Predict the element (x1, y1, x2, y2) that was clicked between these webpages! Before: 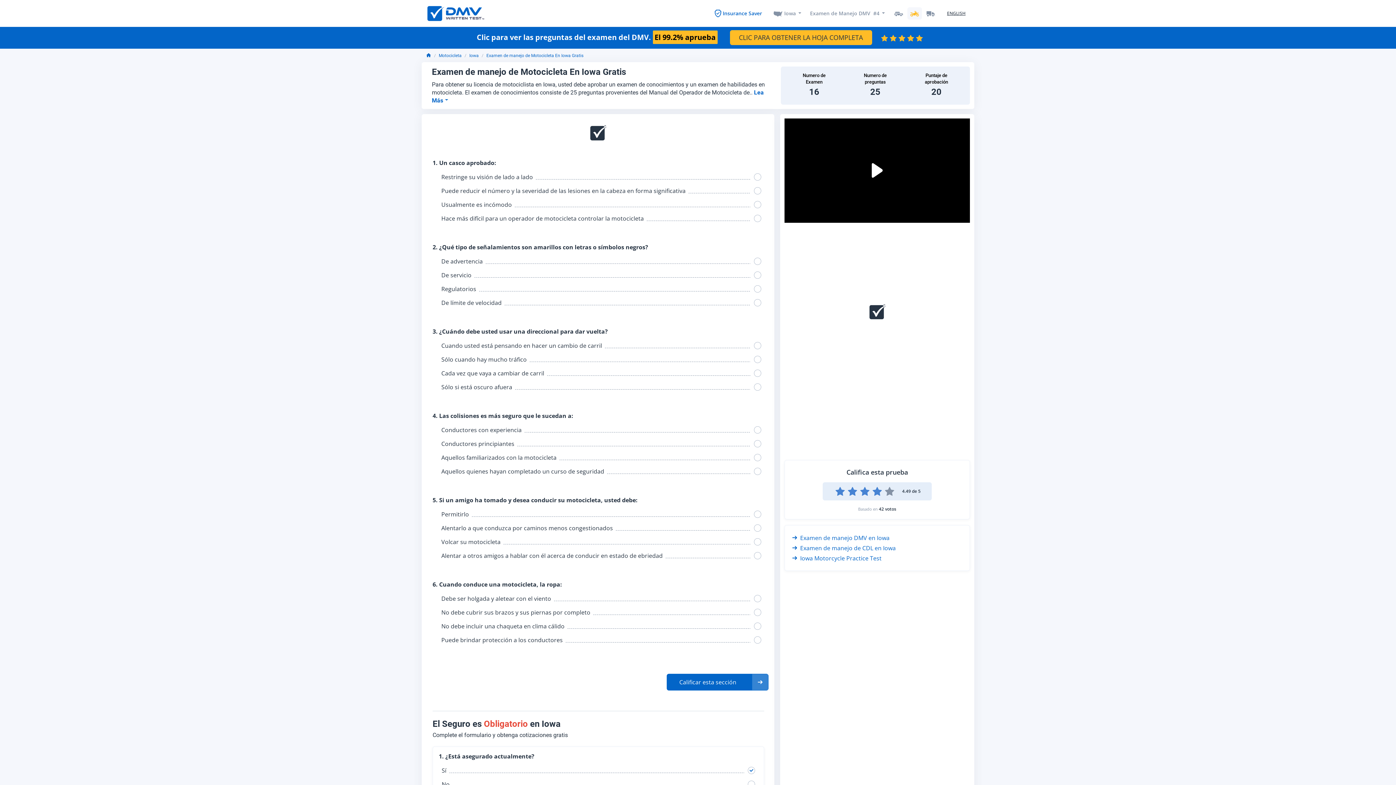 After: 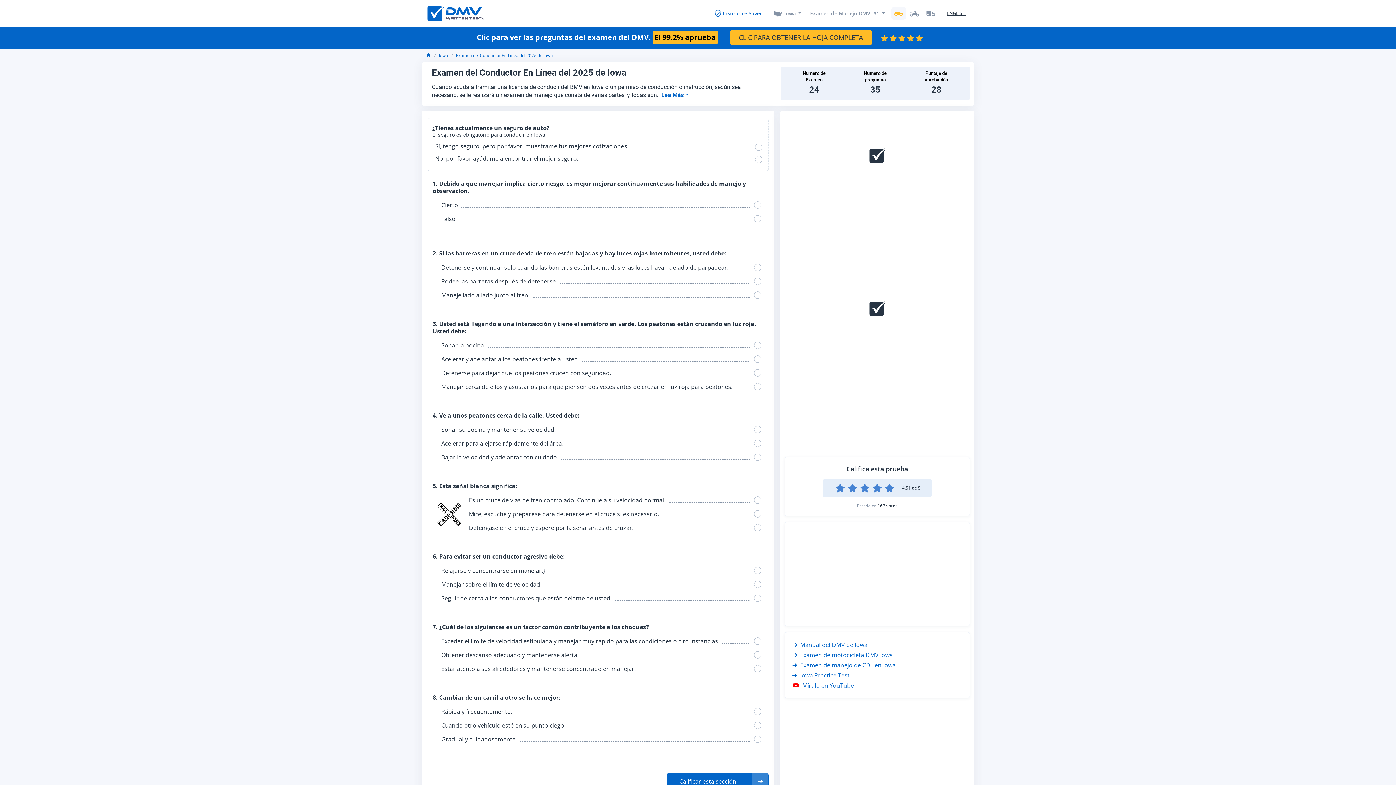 Action: bbox: (891, 7, 906, 19)